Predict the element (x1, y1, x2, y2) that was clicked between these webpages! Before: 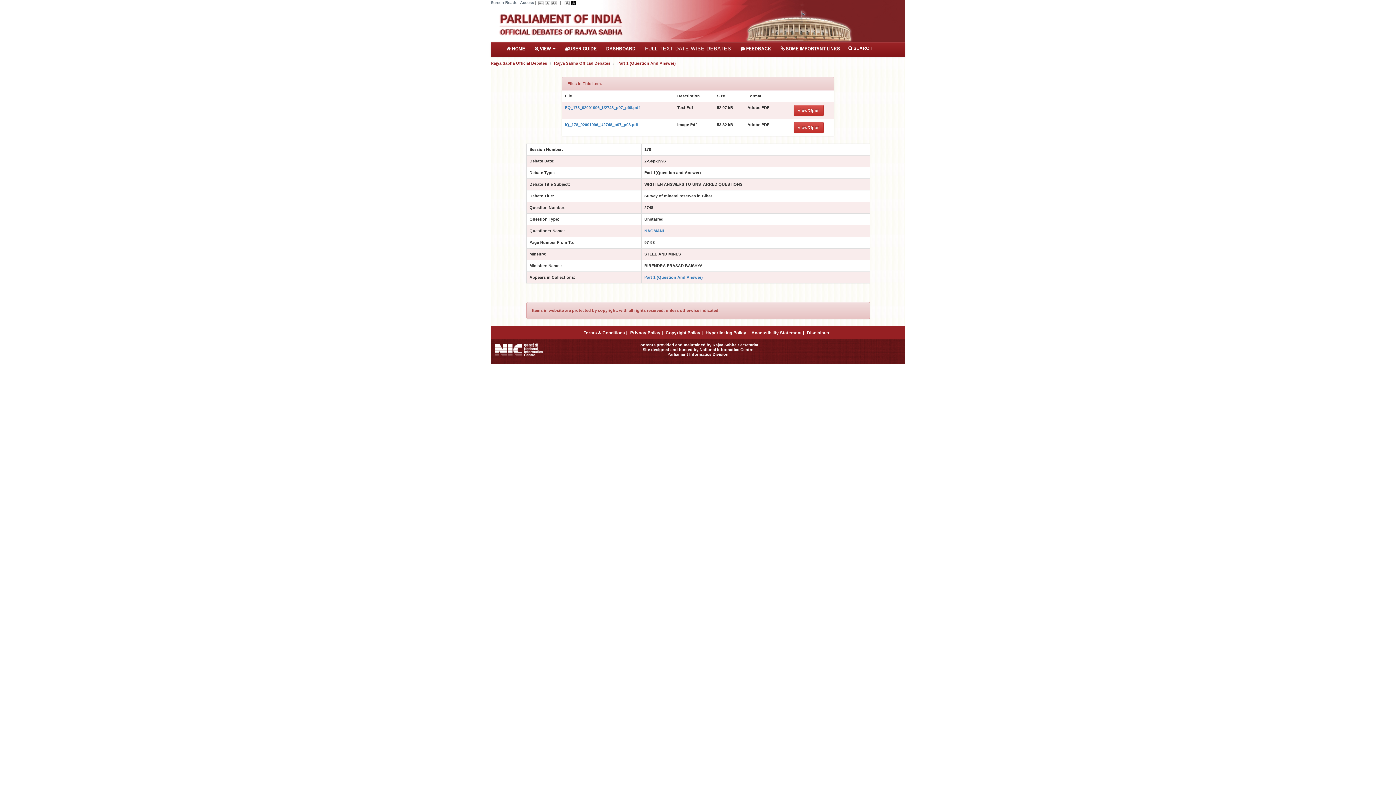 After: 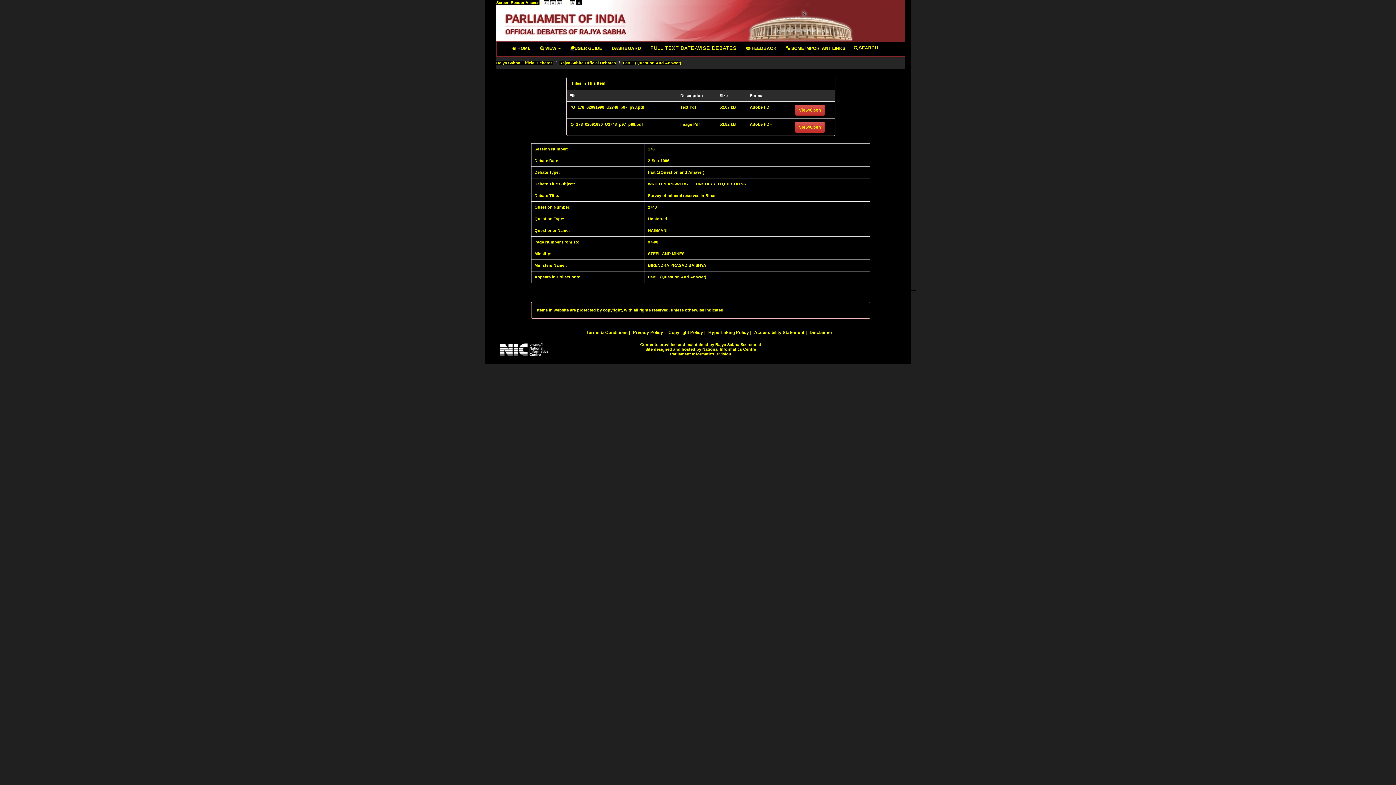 Action: bbox: (571, 0, 576, 4)